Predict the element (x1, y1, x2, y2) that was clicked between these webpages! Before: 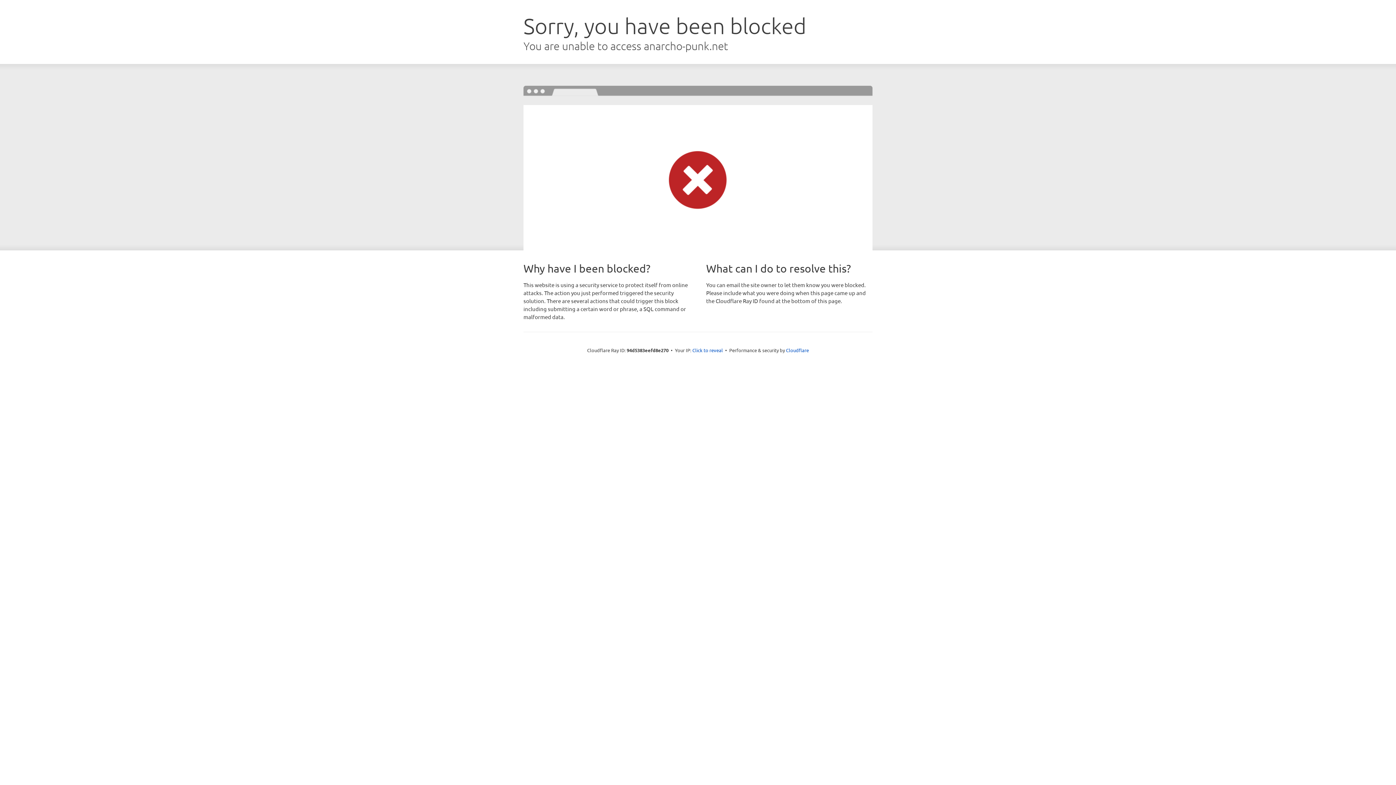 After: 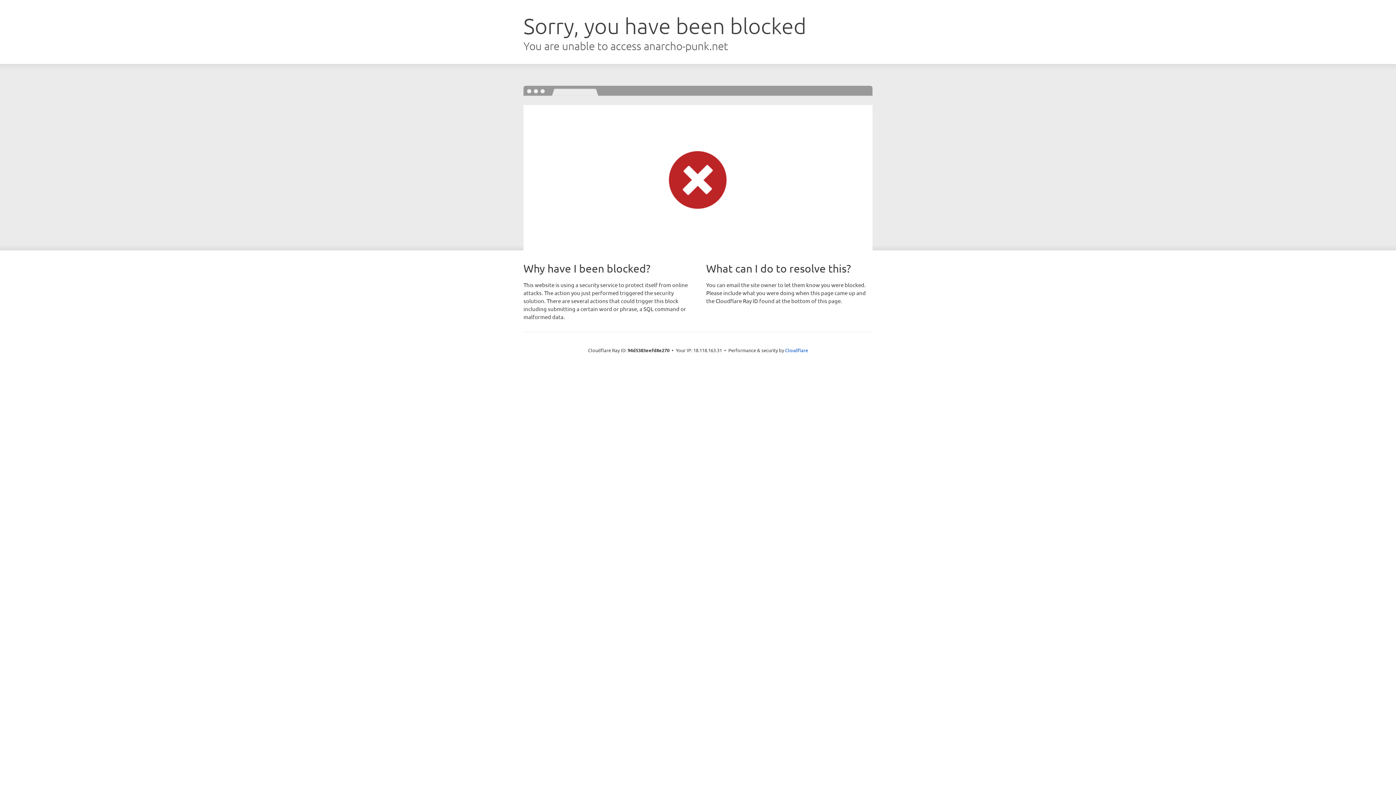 Action: bbox: (692, 346, 723, 353) label: Click to reveal